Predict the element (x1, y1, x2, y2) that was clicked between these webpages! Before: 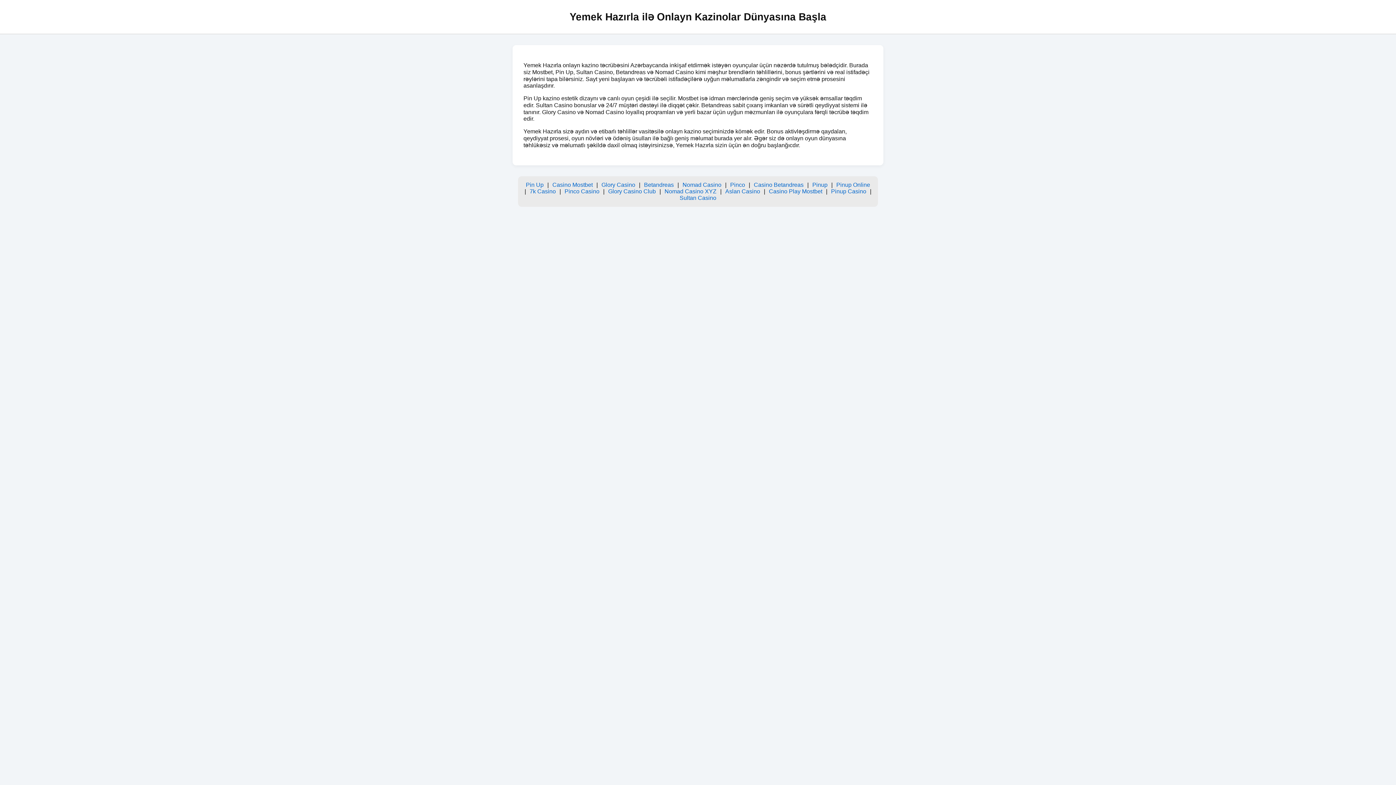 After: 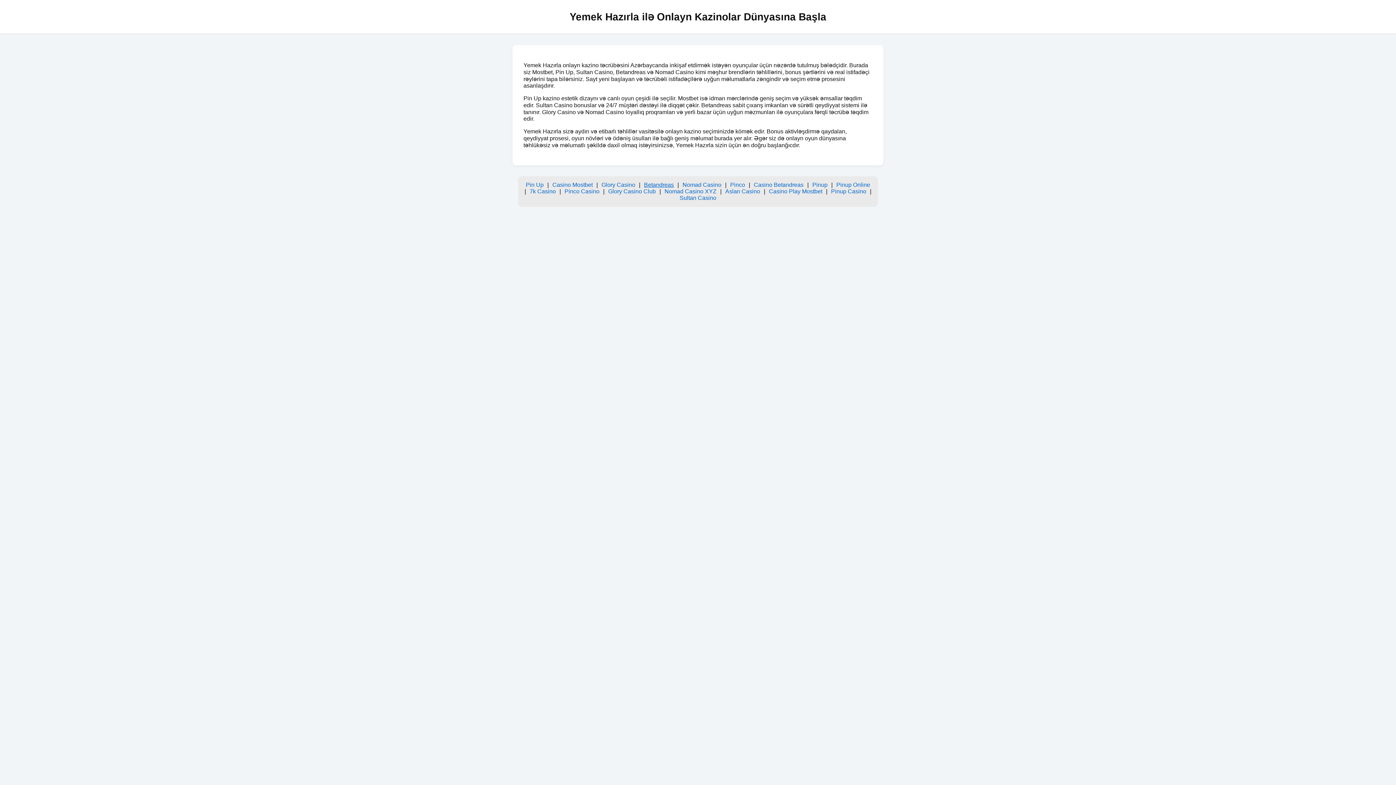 Action: bbox: (644, 181, 674, 188) label: Betandreas